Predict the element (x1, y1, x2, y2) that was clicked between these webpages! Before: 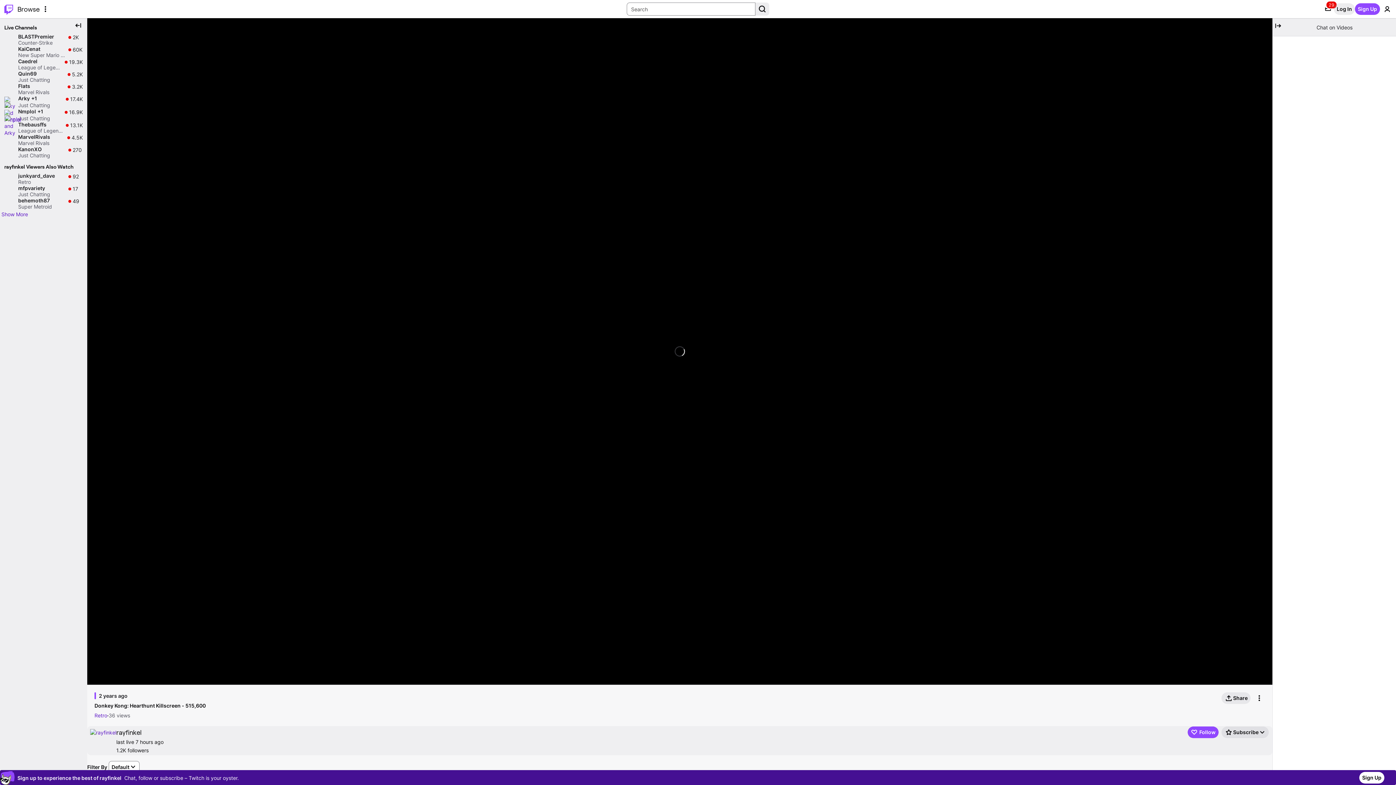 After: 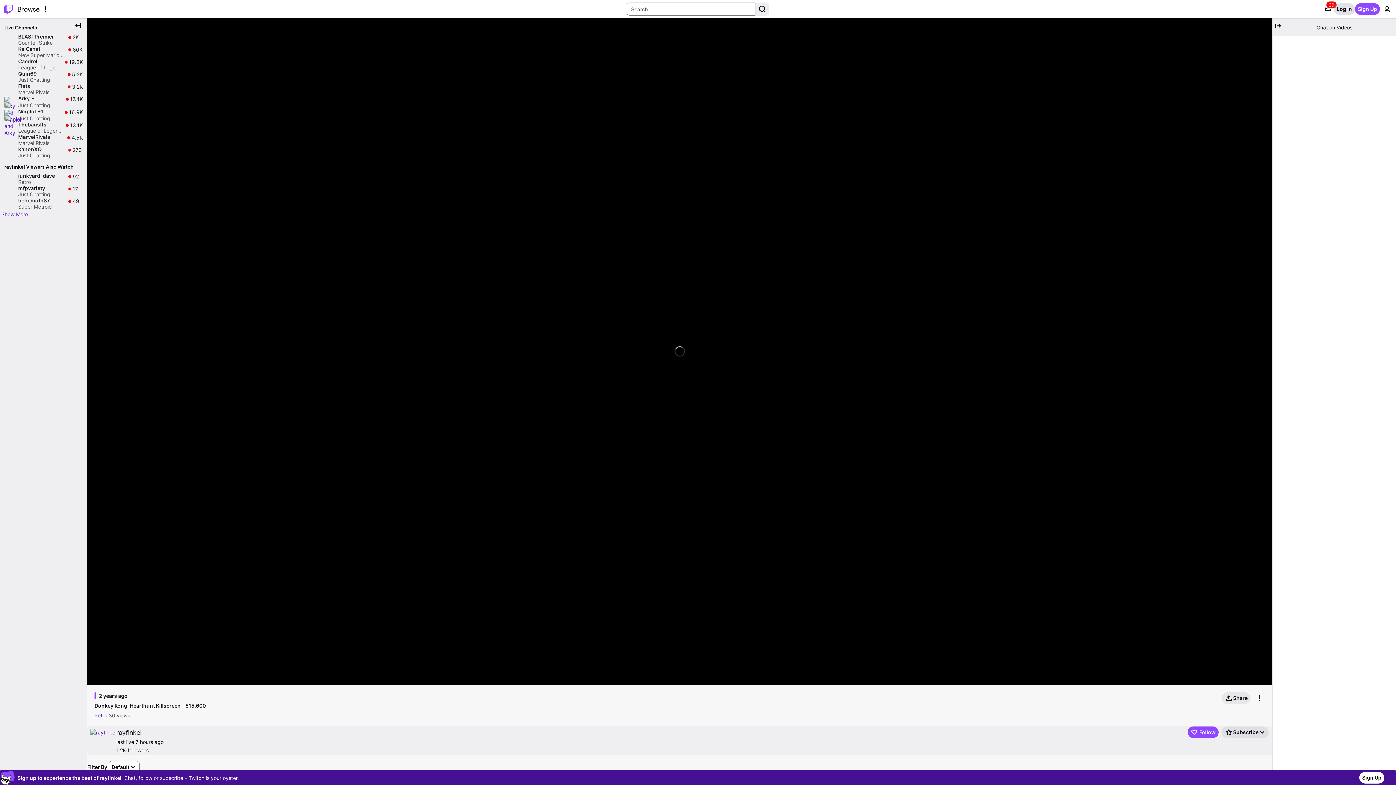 Action: bbox: (1334, 3, 1355, 14) label: Log In